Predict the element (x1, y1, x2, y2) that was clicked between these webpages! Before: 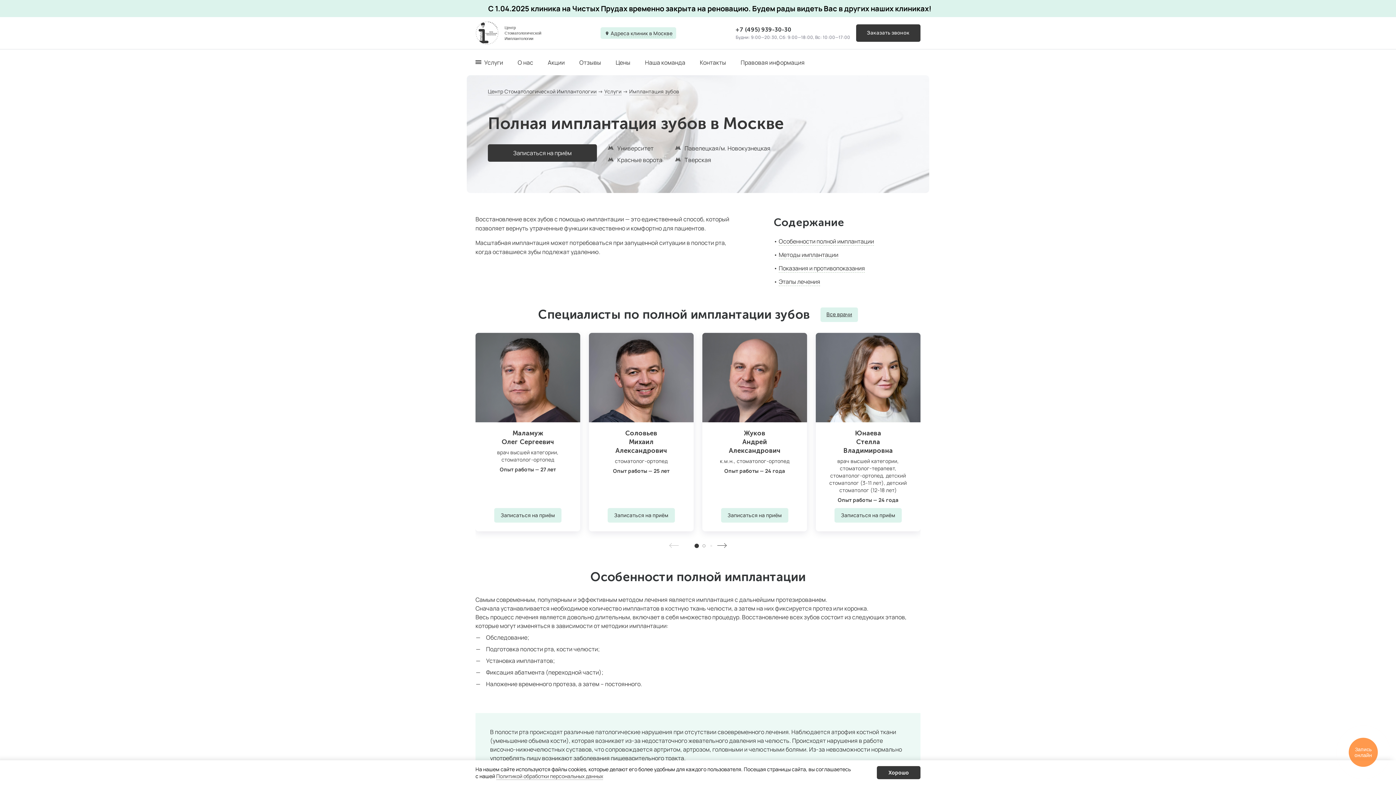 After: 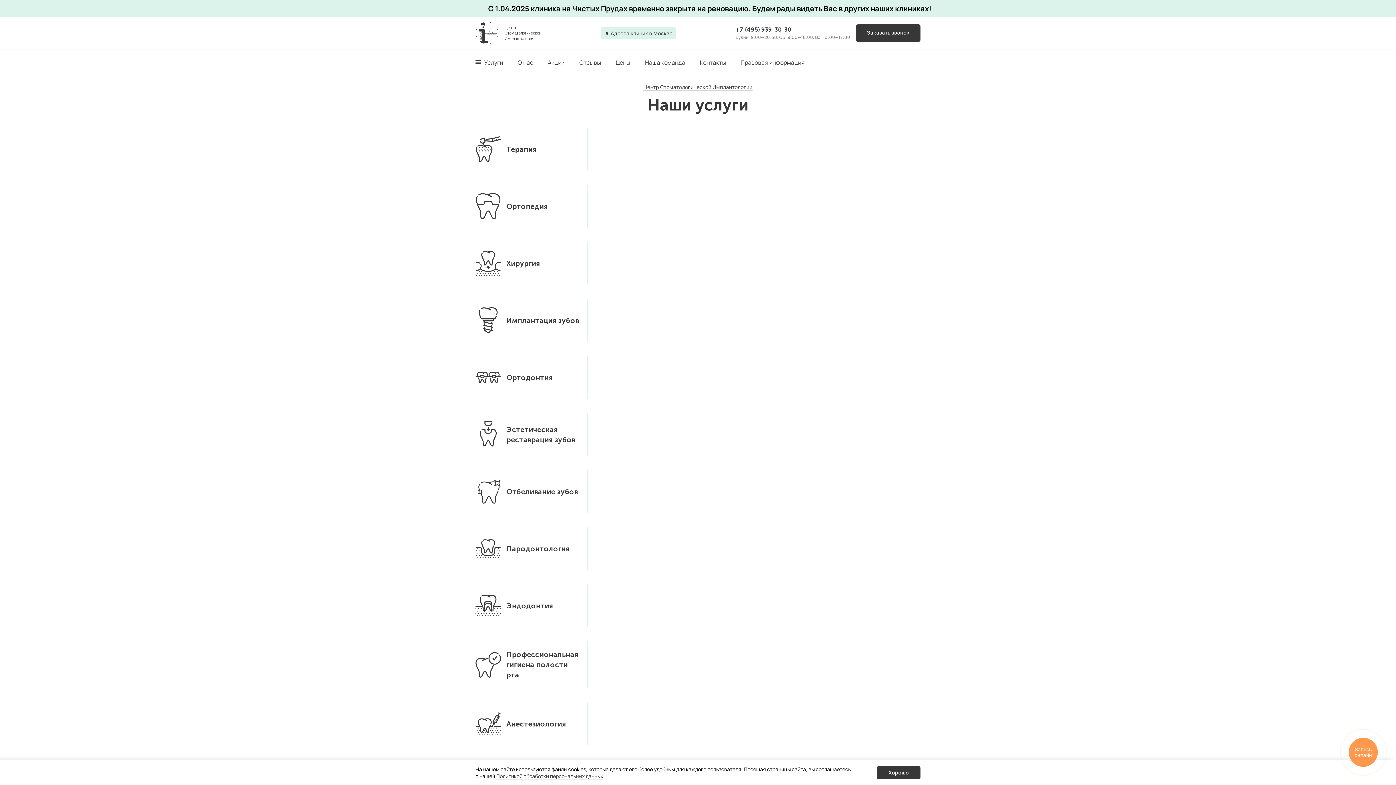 Action: bbox: (604, 87, 629, 95) label: Услуги → 